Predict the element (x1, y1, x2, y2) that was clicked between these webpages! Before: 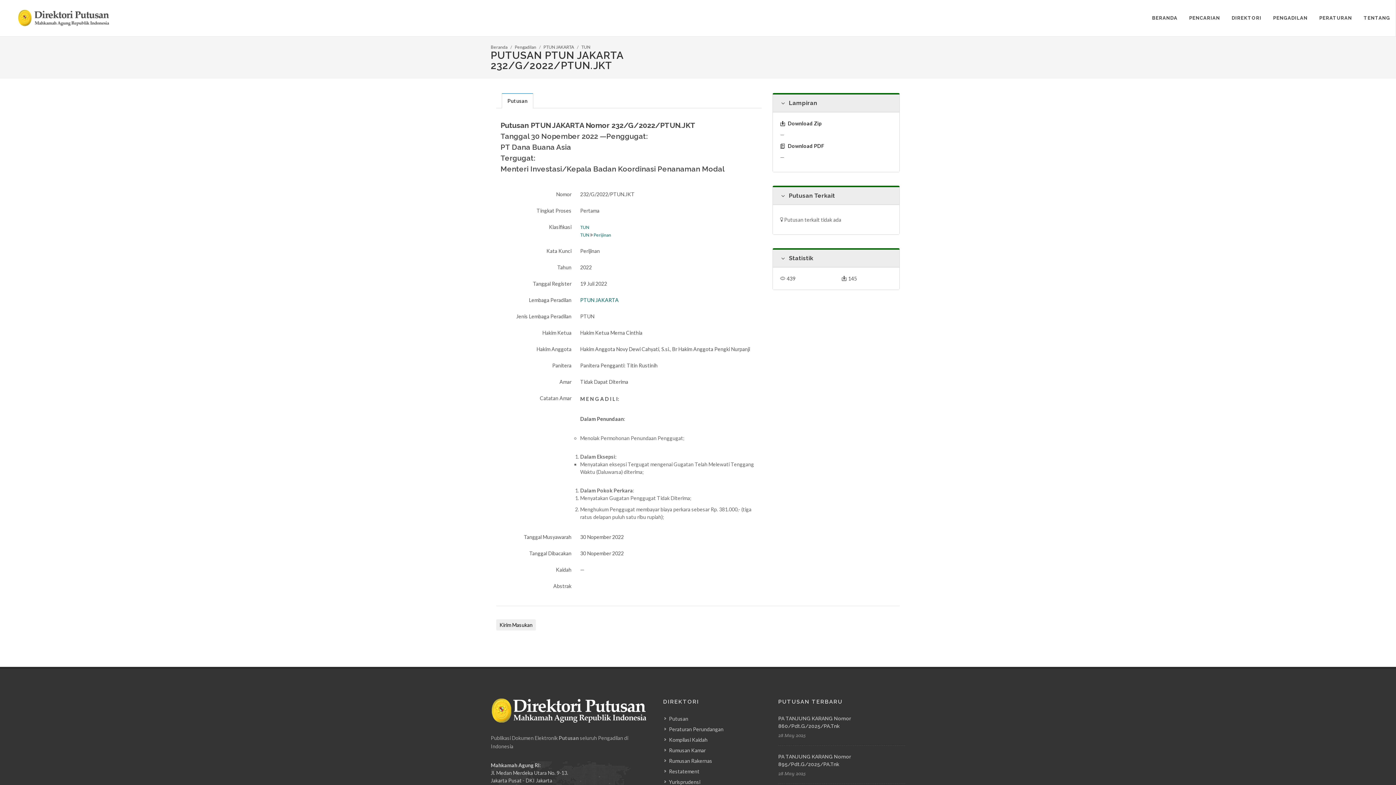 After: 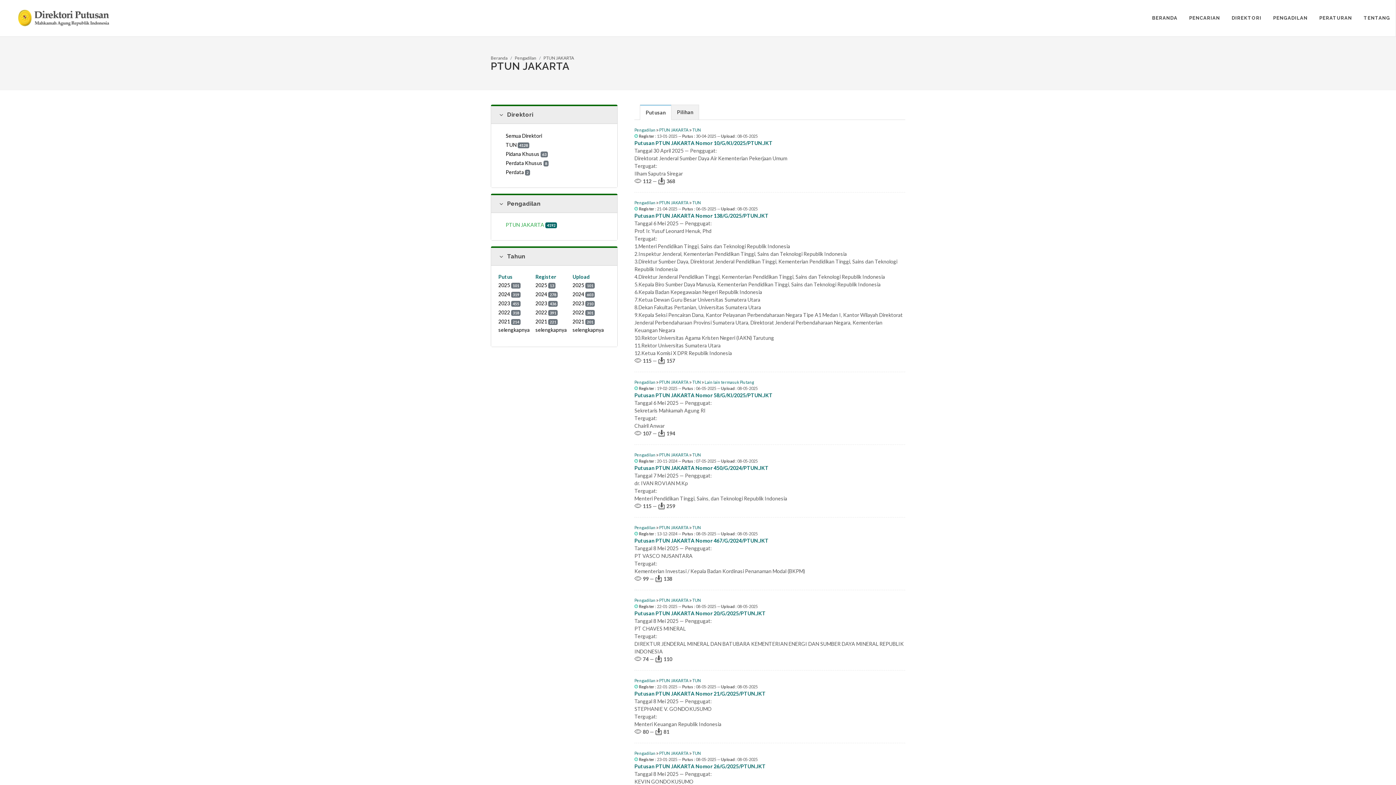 Action: label: PTUN JAKARTA bbox: (543, 44, 574, 49)